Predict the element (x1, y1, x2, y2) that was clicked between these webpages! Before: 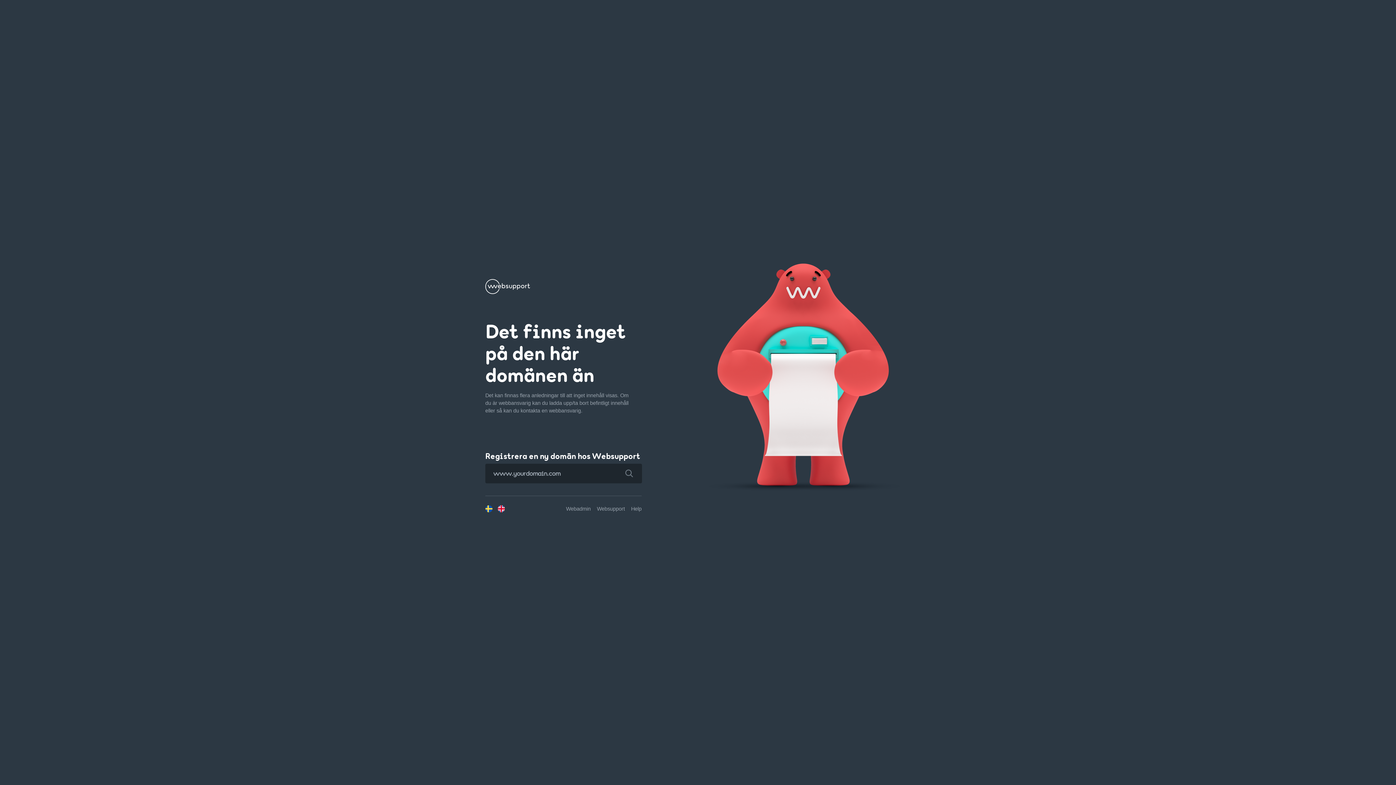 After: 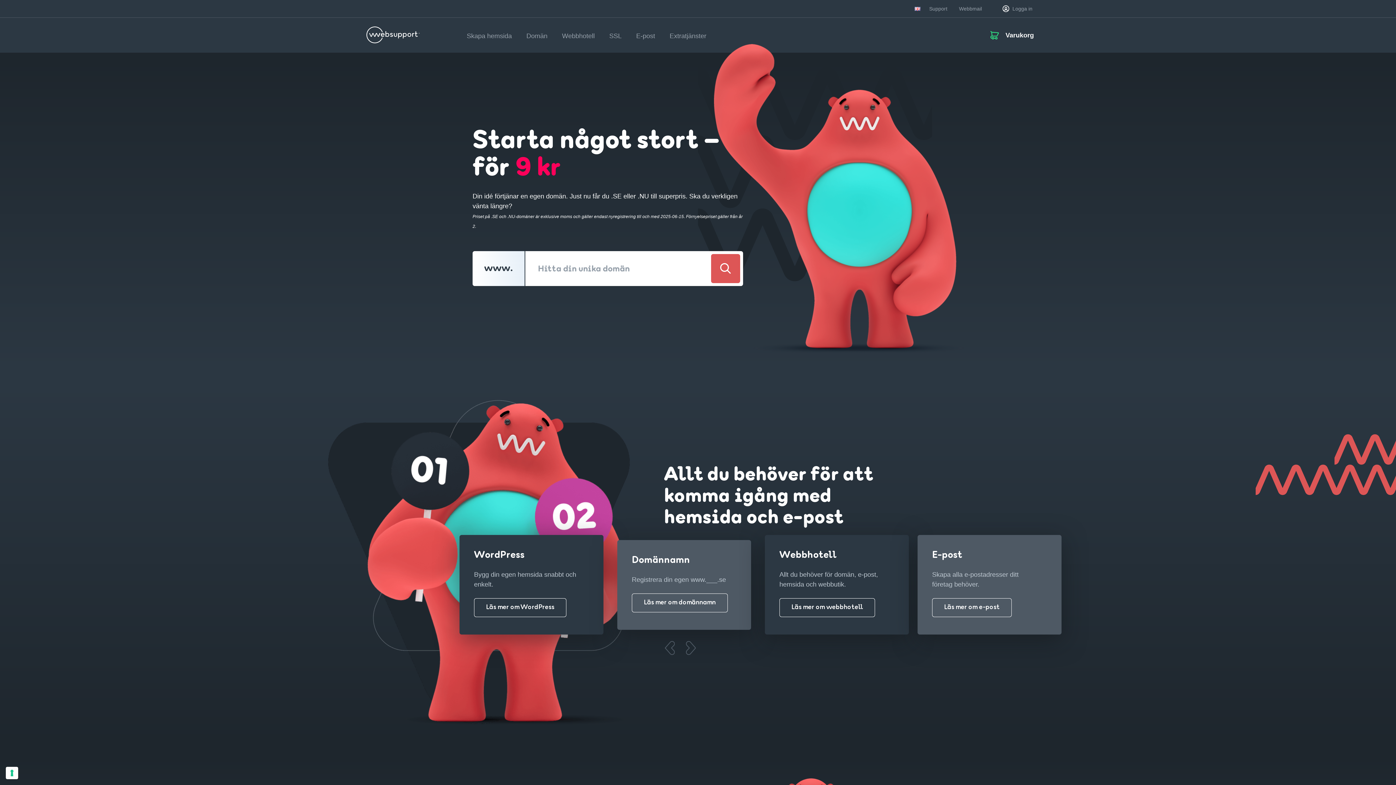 Action: bbox: (485, 287, 530, 293)